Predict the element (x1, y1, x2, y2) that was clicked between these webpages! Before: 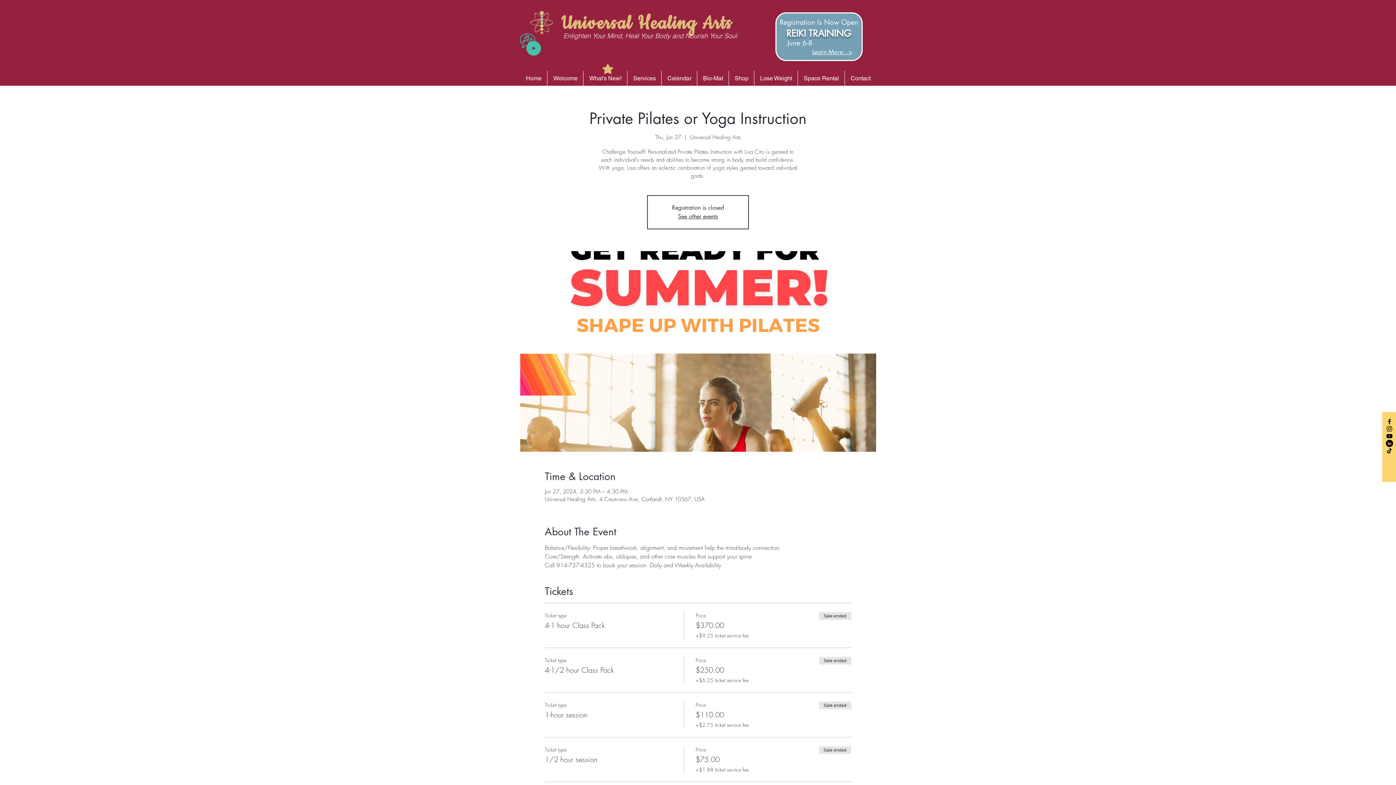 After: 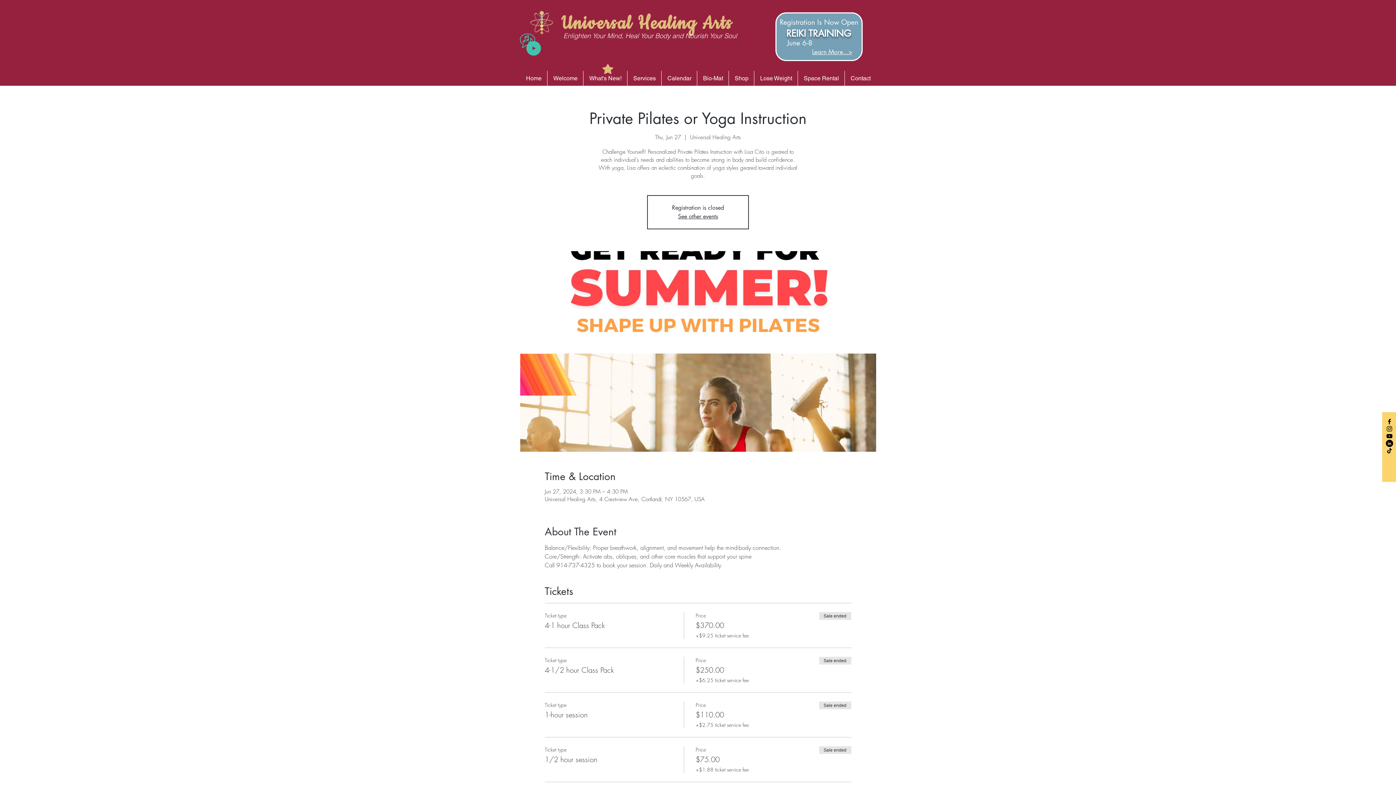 Action: label: TikTok bbox: (1386, 447, 1393, 454)